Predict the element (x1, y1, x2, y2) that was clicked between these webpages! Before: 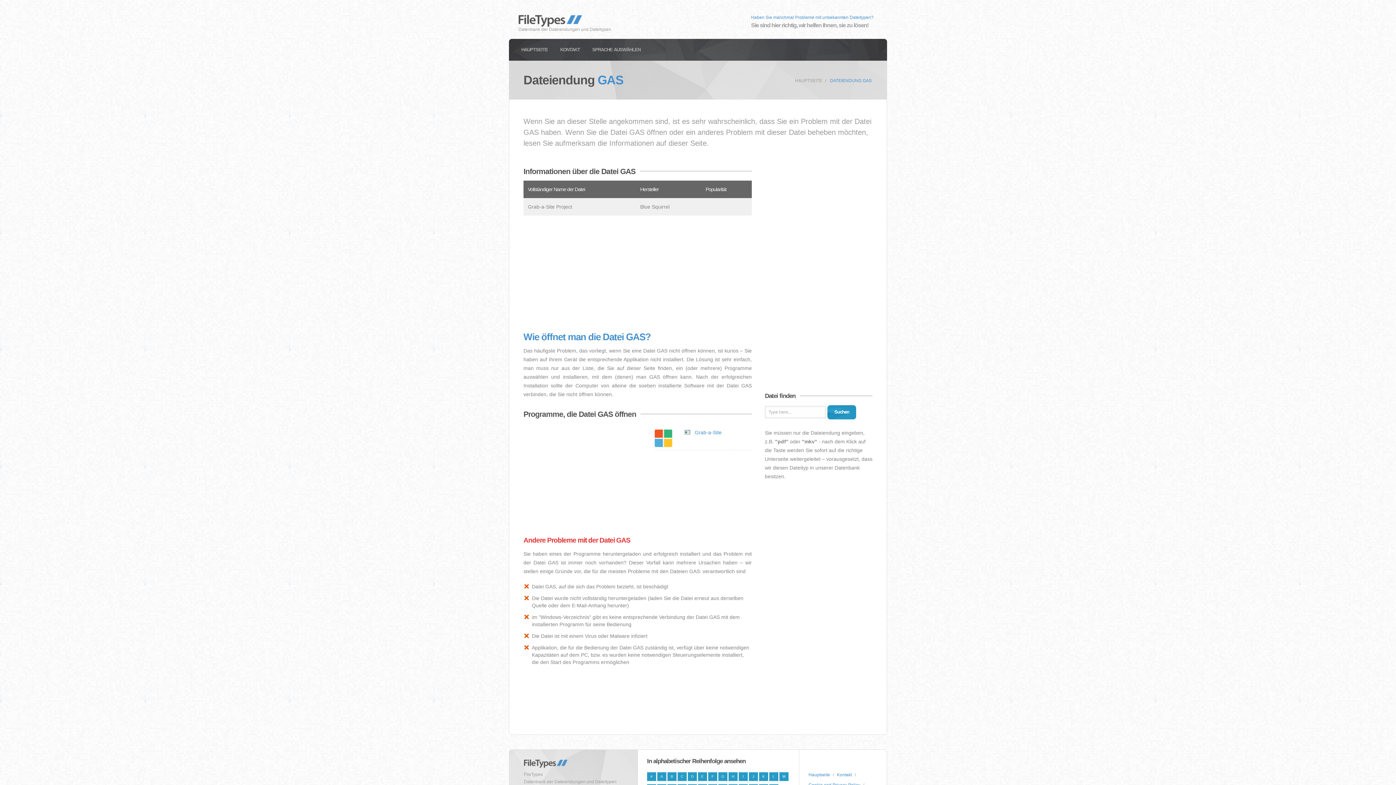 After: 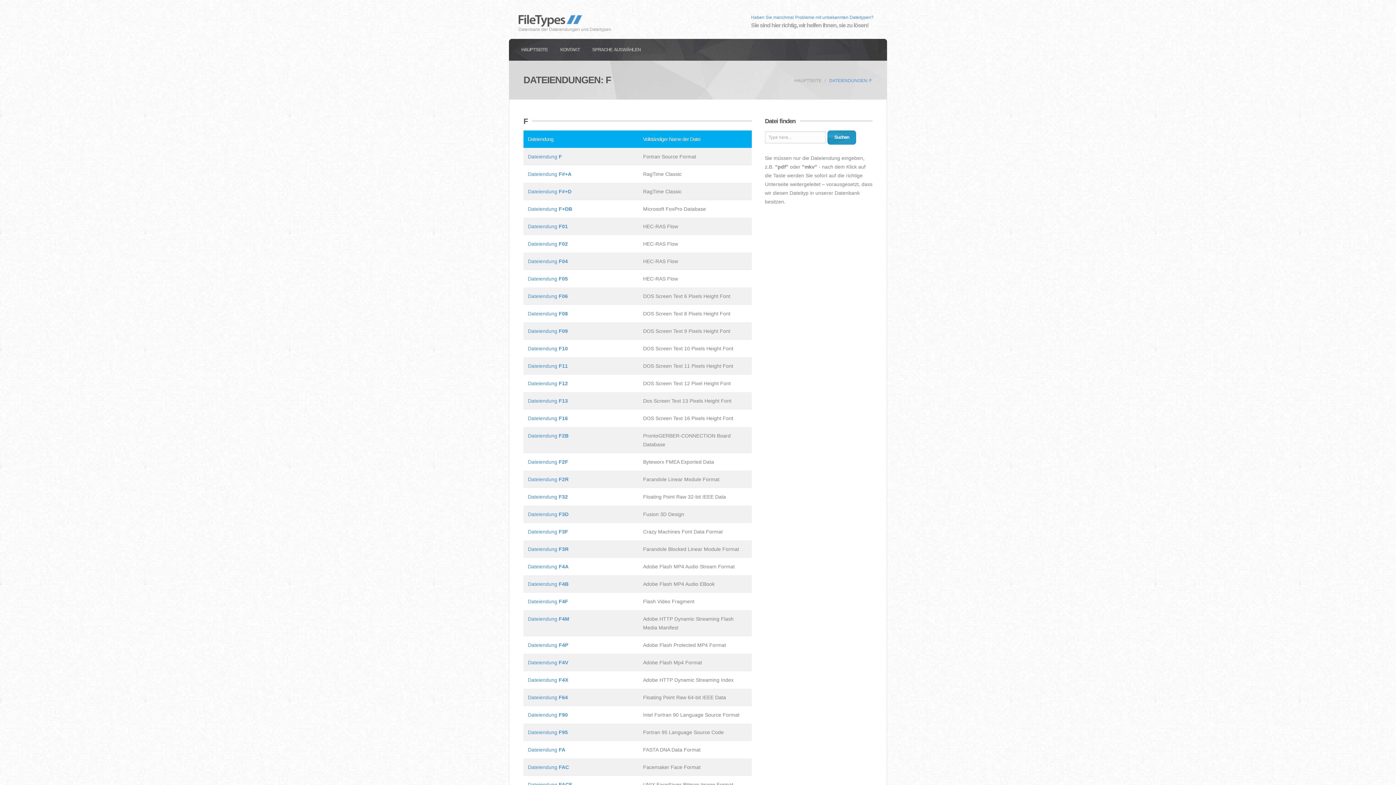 Action: label: F bbox: (708, 772, 717, 781)